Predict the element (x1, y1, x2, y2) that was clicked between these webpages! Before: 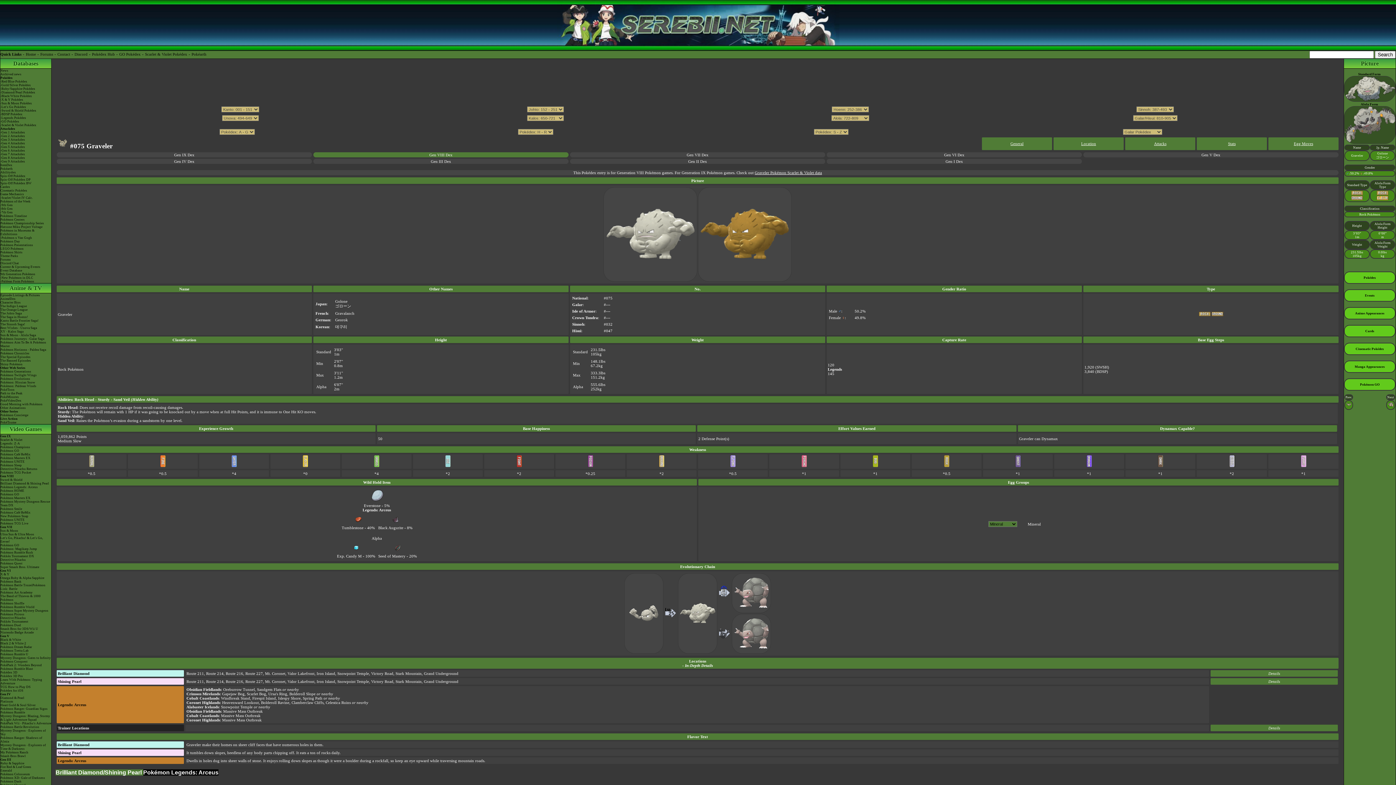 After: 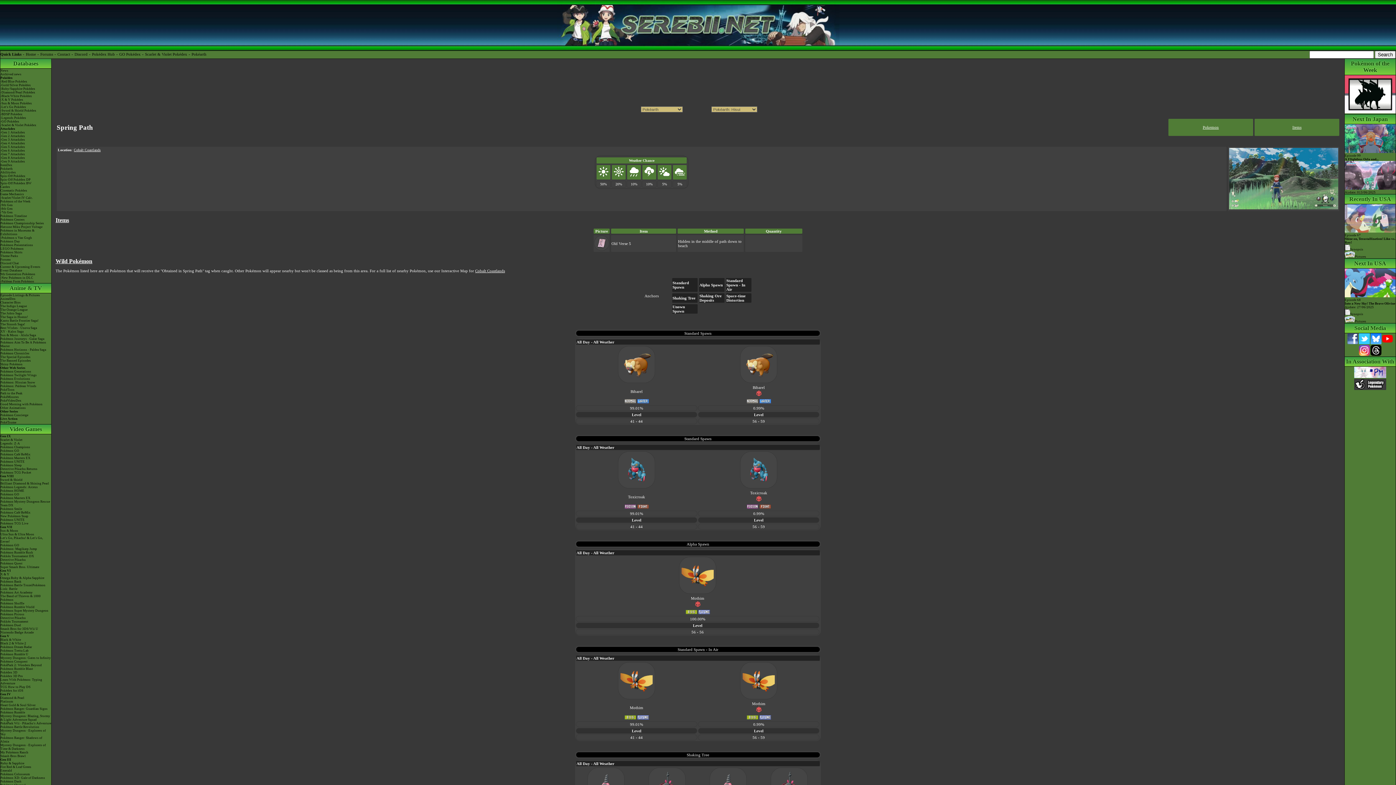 Action: label: Spring Path bbox: (302, 696, 322, 700)